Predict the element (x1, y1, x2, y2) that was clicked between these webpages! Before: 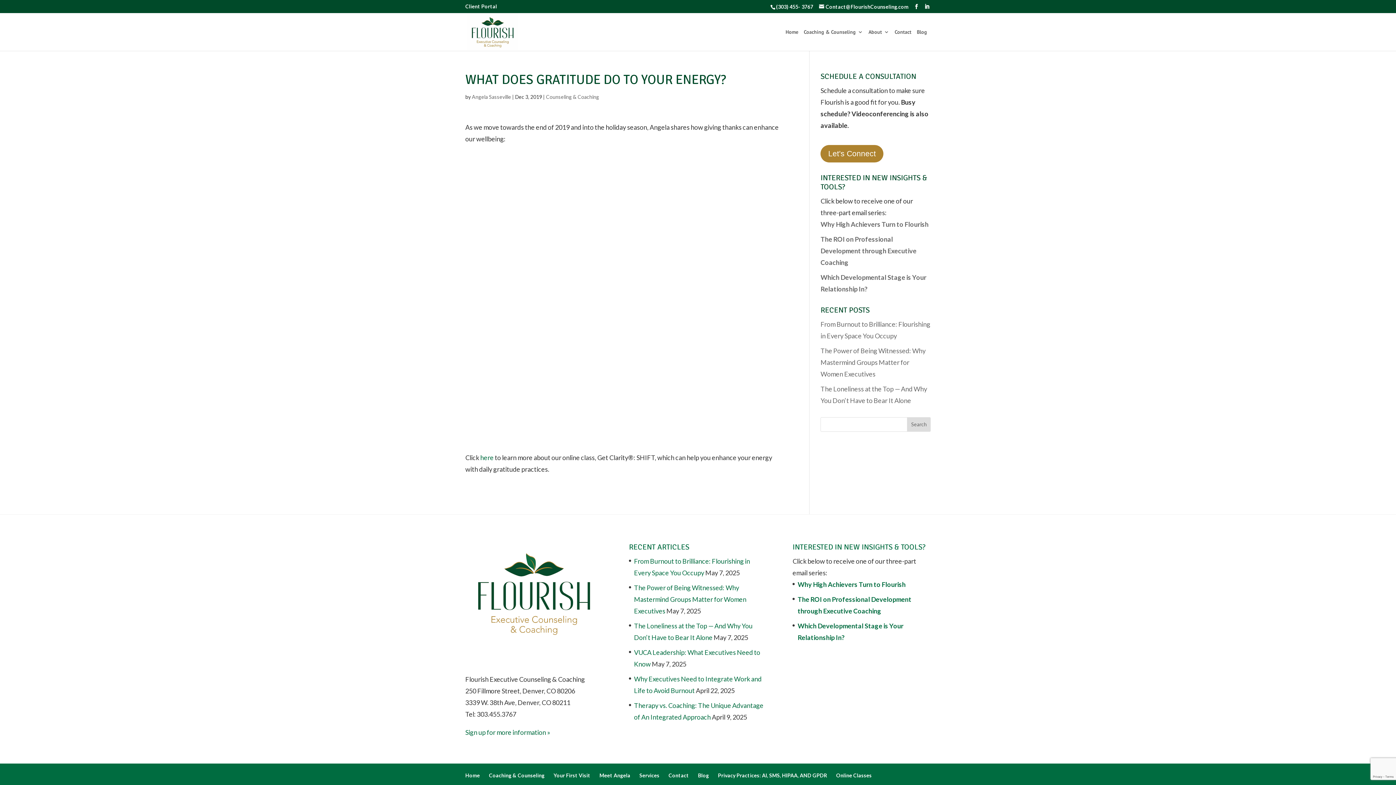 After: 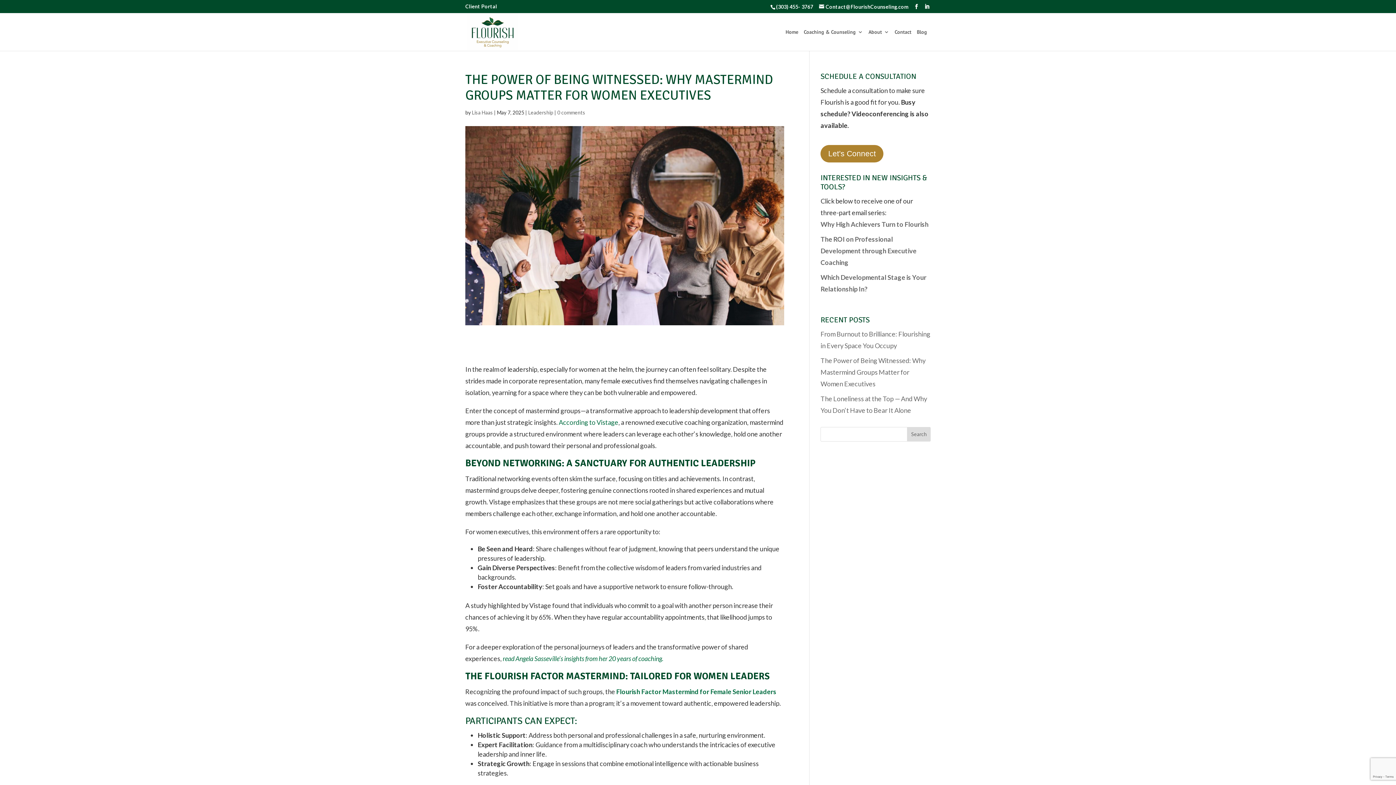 Action: label: The Power of Being Witnessed: Why Mastermind Groups Matter for Women Executives bbox: (634, 583, 746, 615)